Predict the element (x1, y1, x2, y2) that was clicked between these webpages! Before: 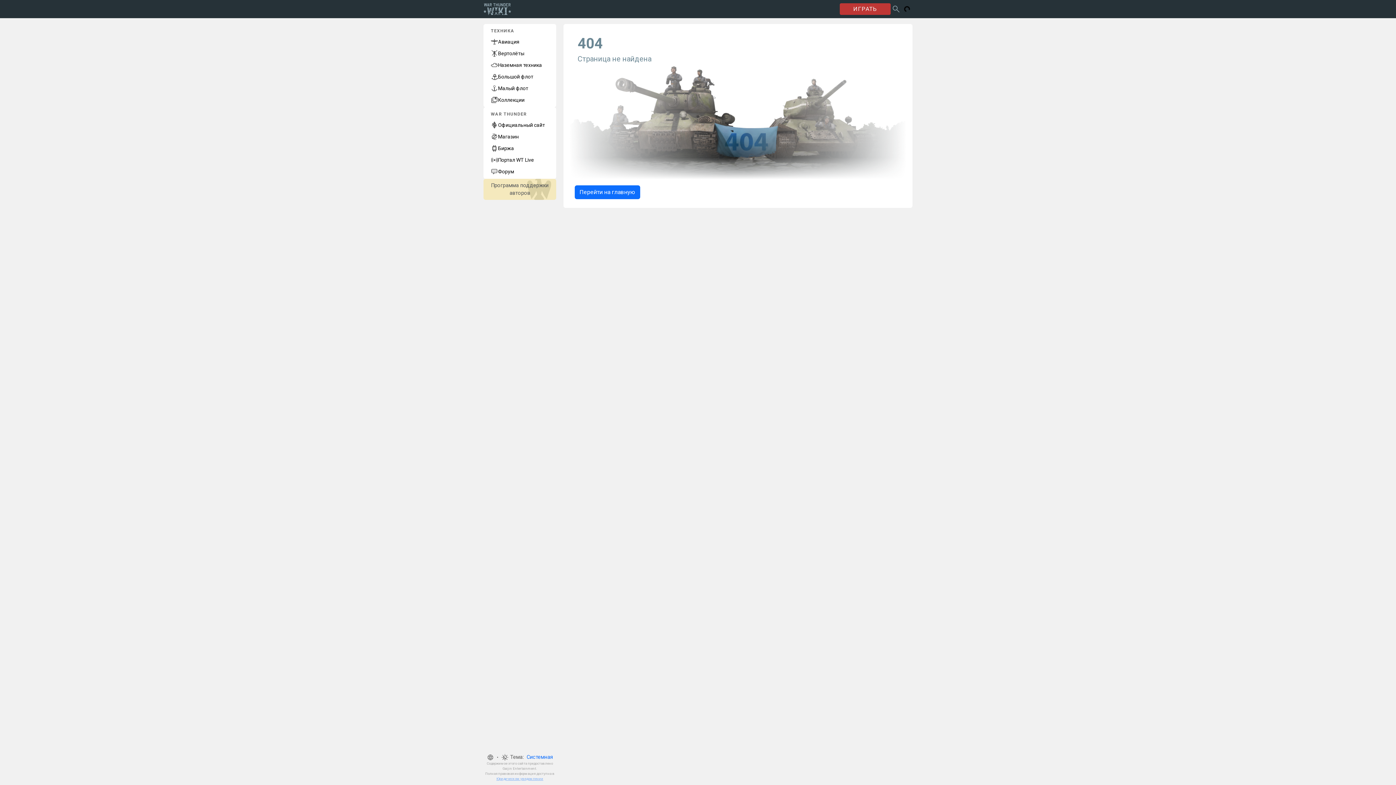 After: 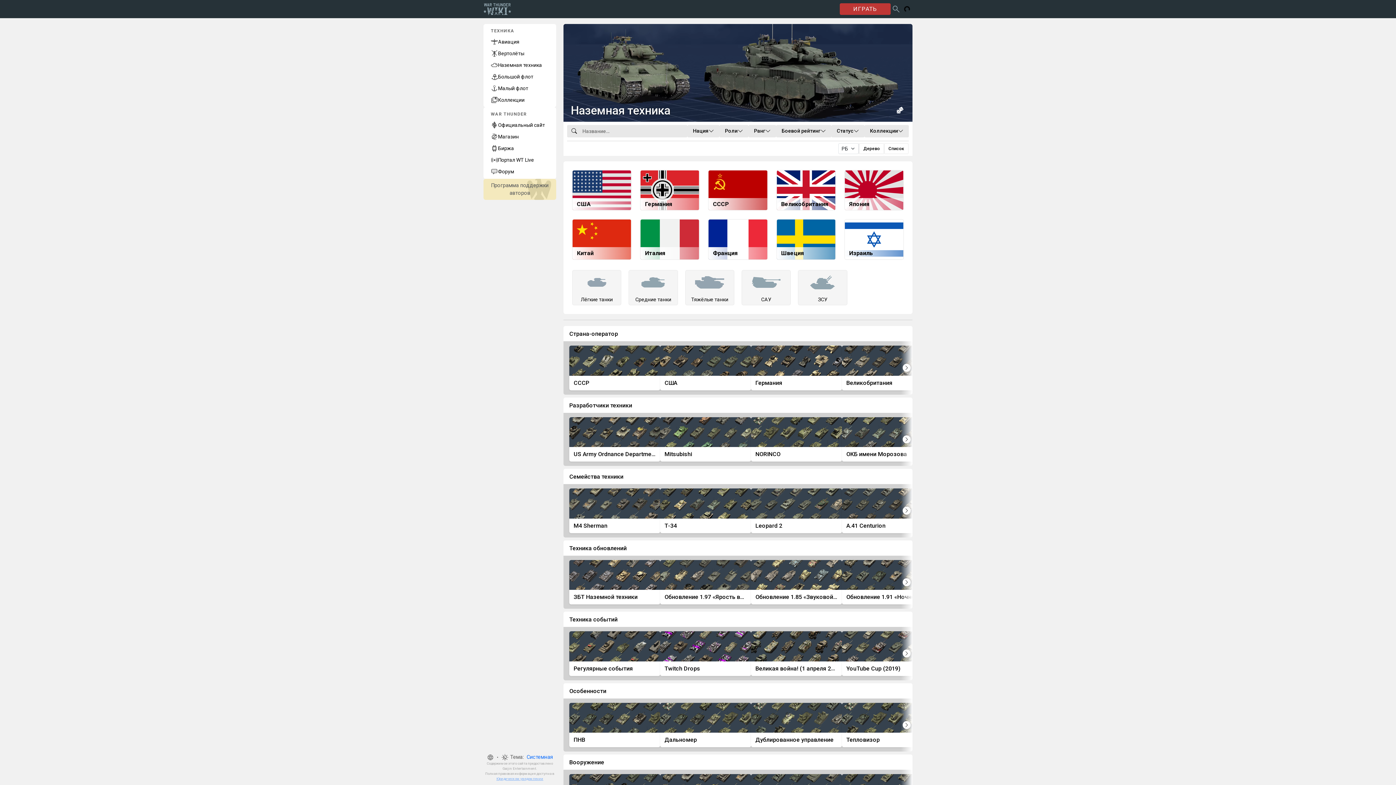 Action: bbox: (483, 59, 556, 70) label: Наземная техника